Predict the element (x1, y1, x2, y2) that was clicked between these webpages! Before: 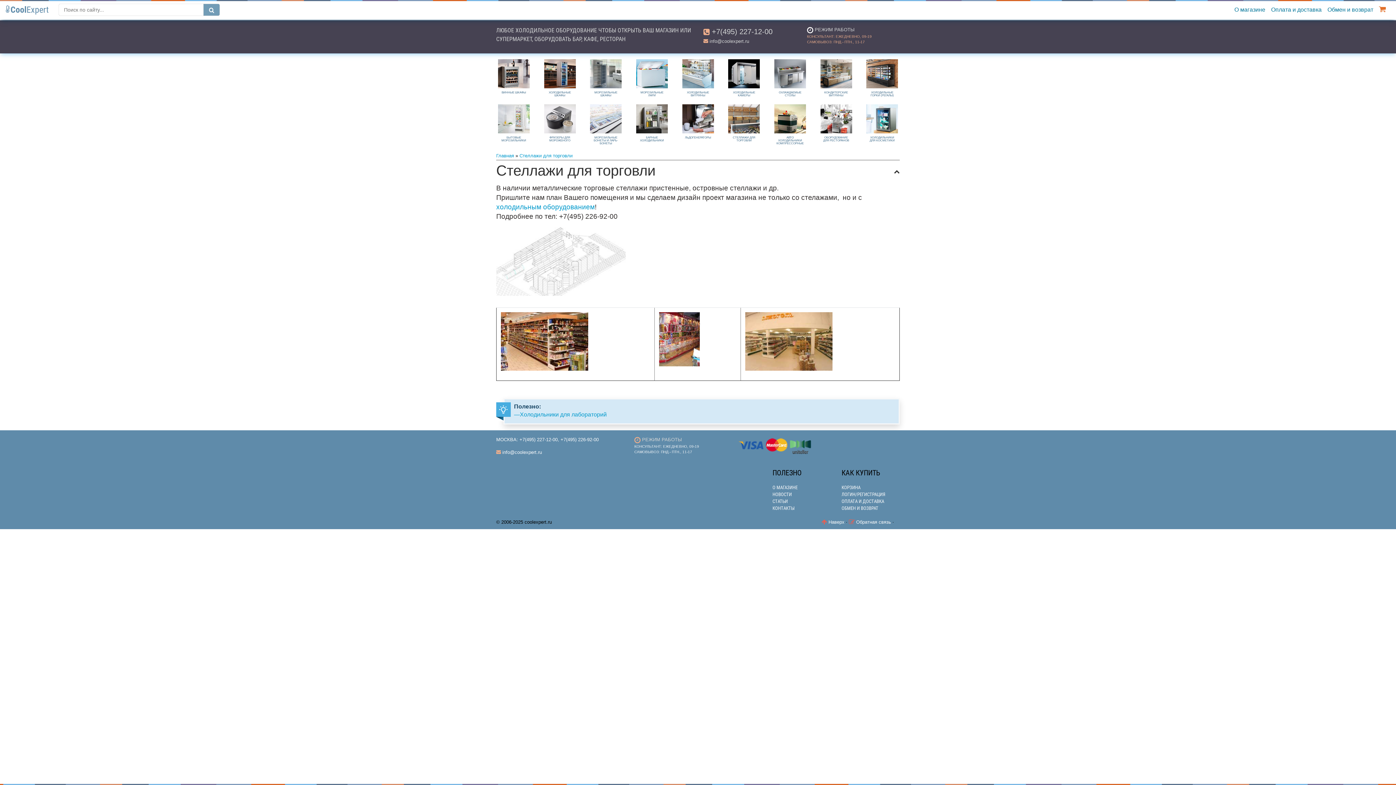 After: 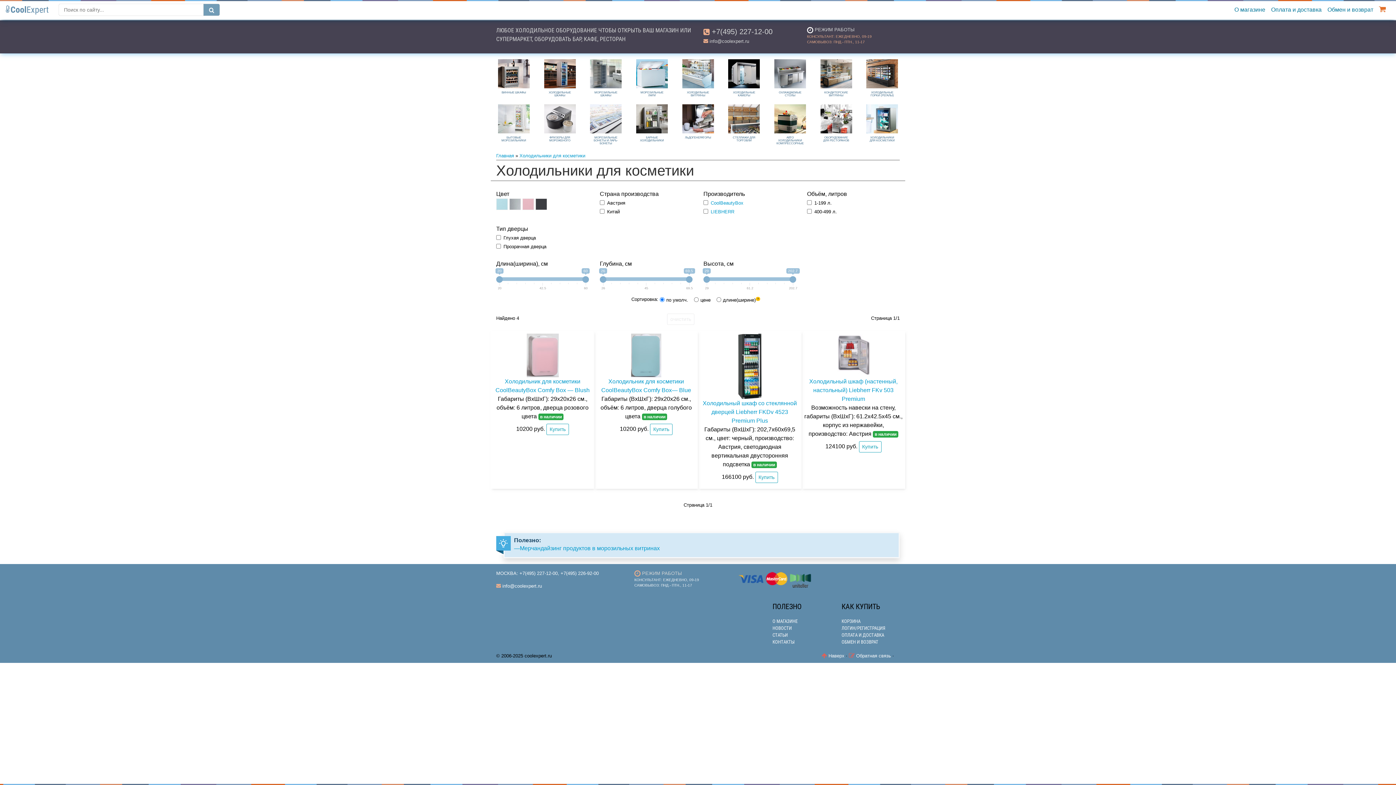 Action: label: ХОЛОДИЛЬНИКИ ДЛЯ КОСМЕТИКИ bbox: (864, 104, 900, 149)